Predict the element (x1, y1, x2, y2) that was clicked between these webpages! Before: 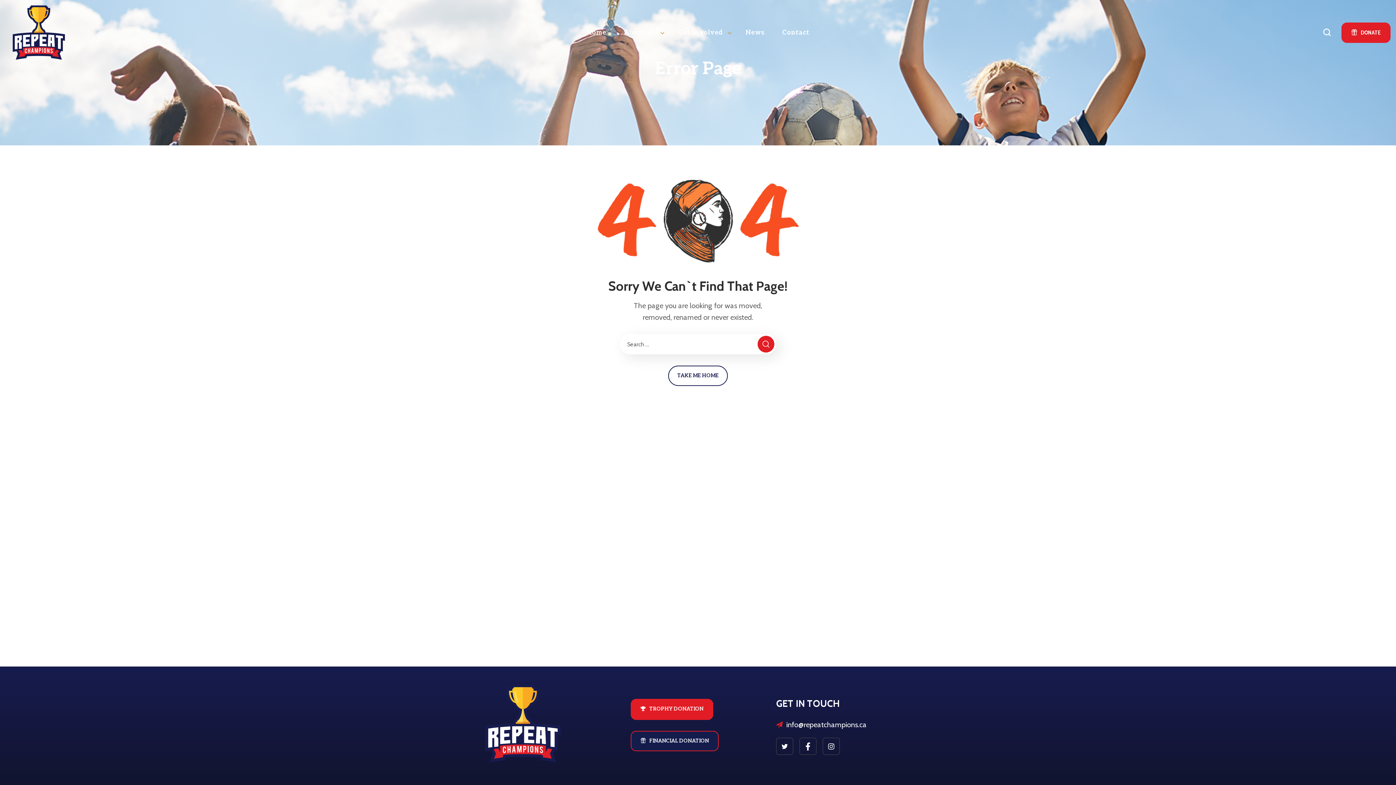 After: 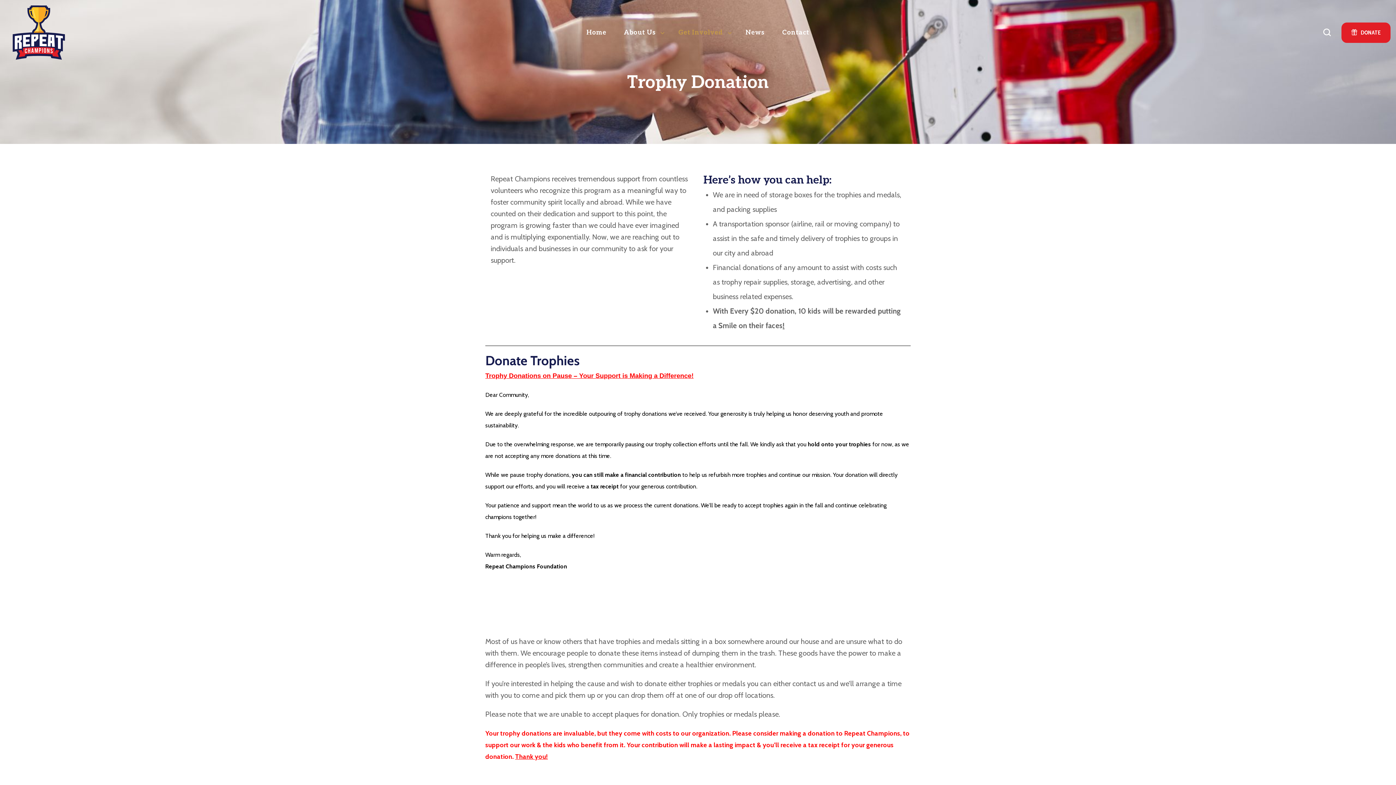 Action: bbox: (630, 699, 713, 720) label: TROPHY DONATION